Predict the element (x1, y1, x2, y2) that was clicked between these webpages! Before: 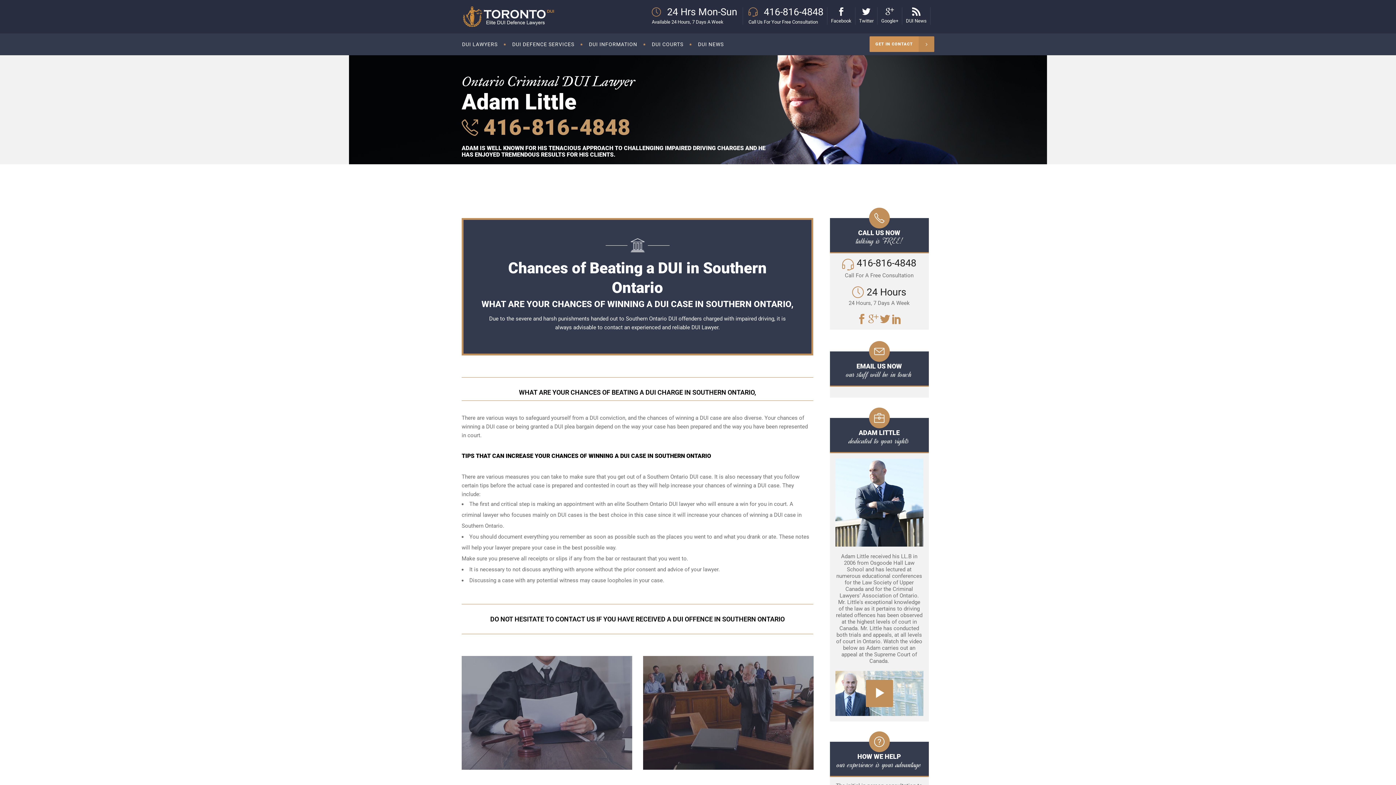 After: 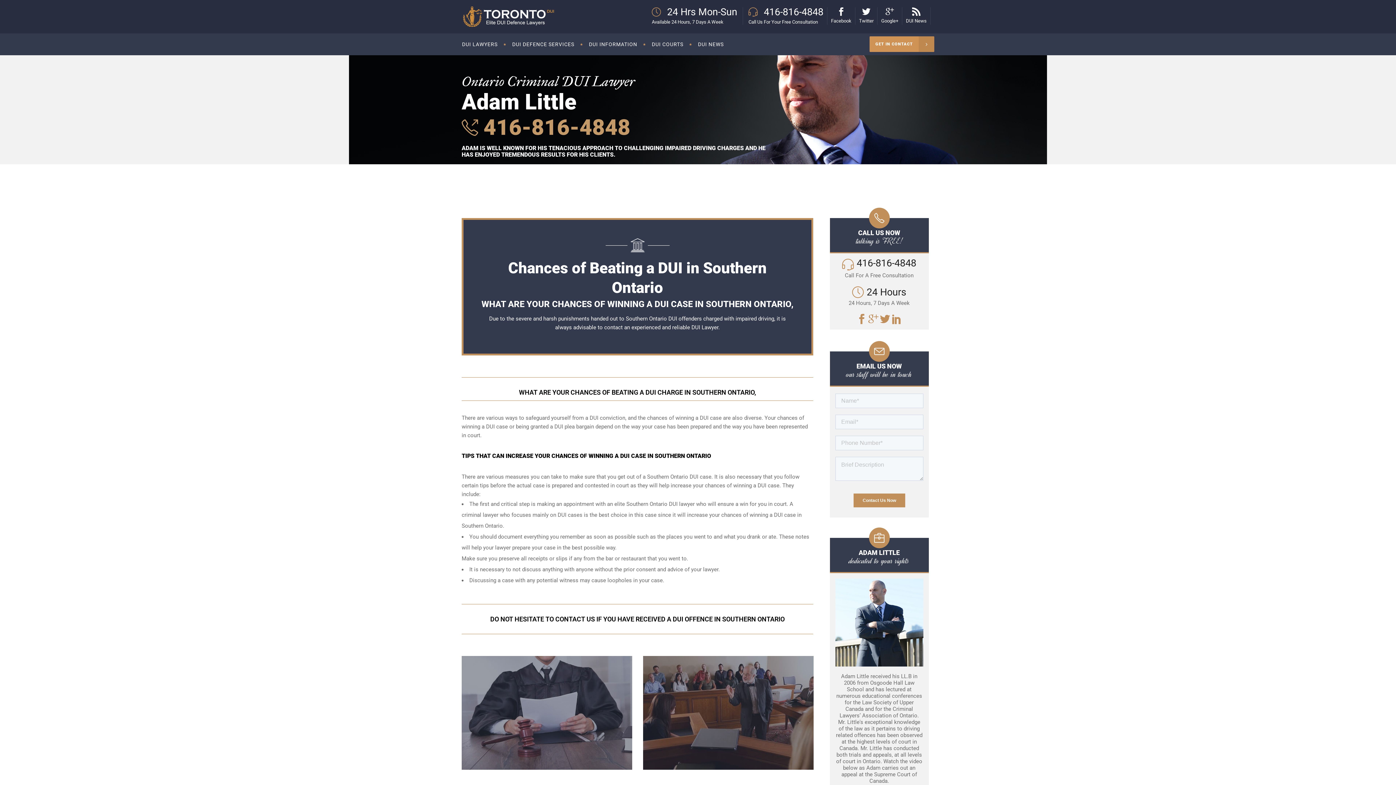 Action: bbox: (856, 317, 867, 324)